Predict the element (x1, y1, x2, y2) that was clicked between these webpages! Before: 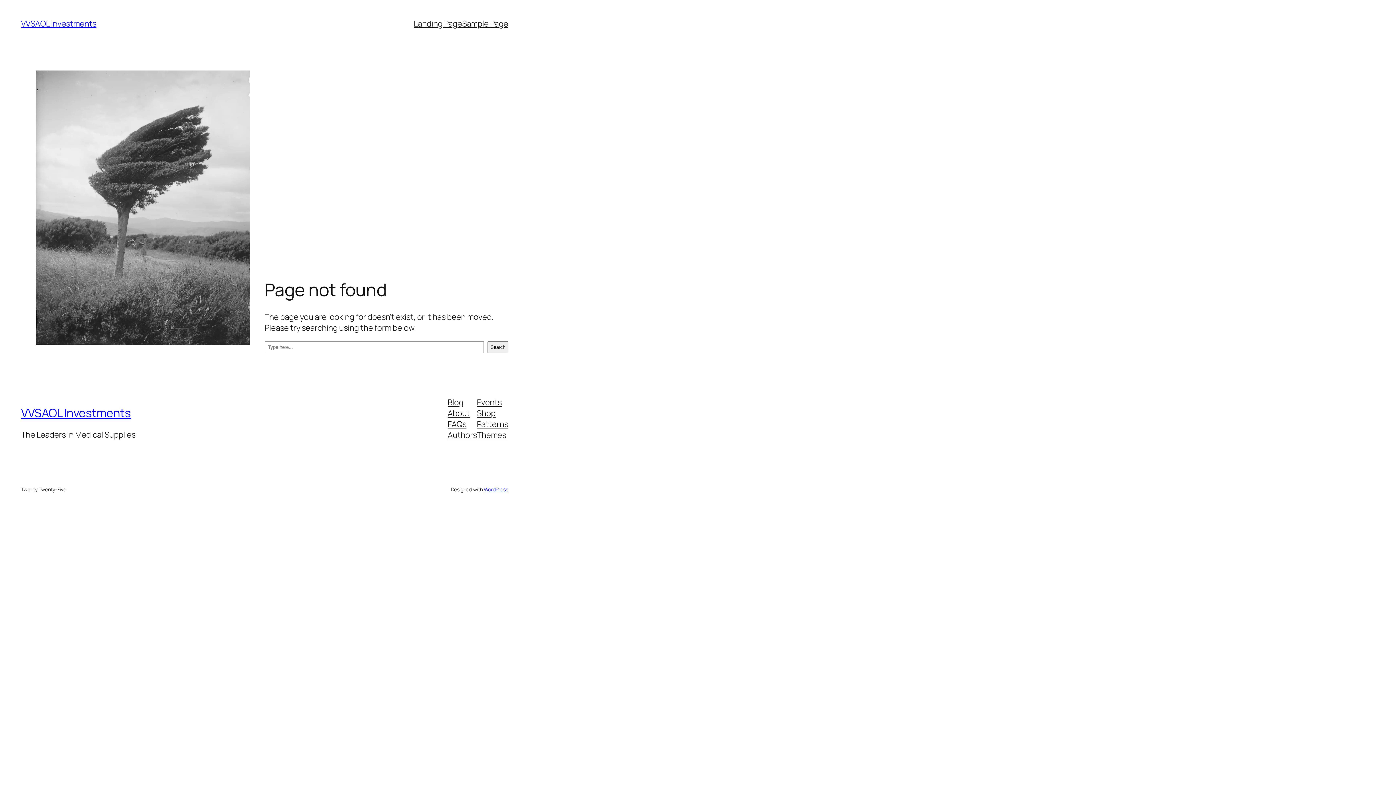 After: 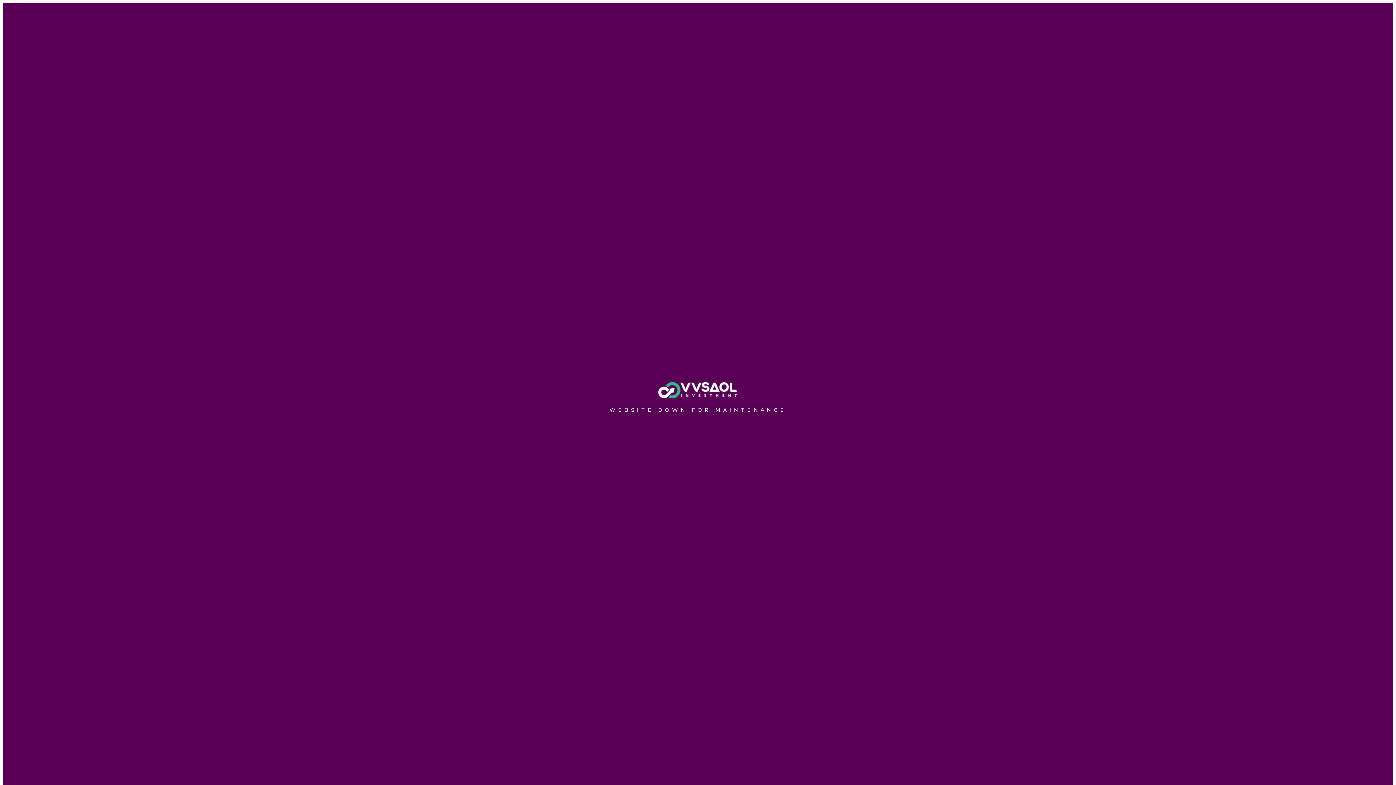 Action: label: VVSAOL Investments bbox: (21, 405, 130, 421)